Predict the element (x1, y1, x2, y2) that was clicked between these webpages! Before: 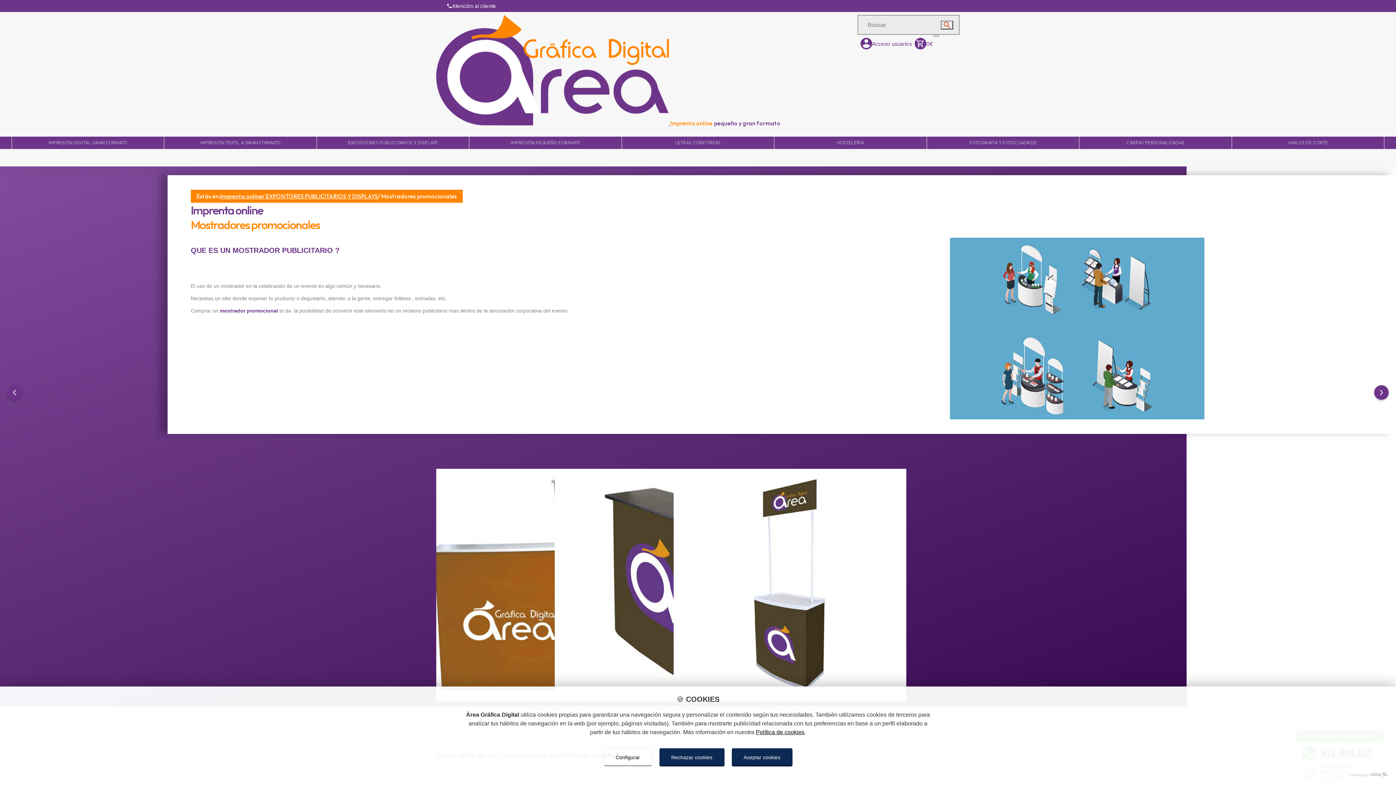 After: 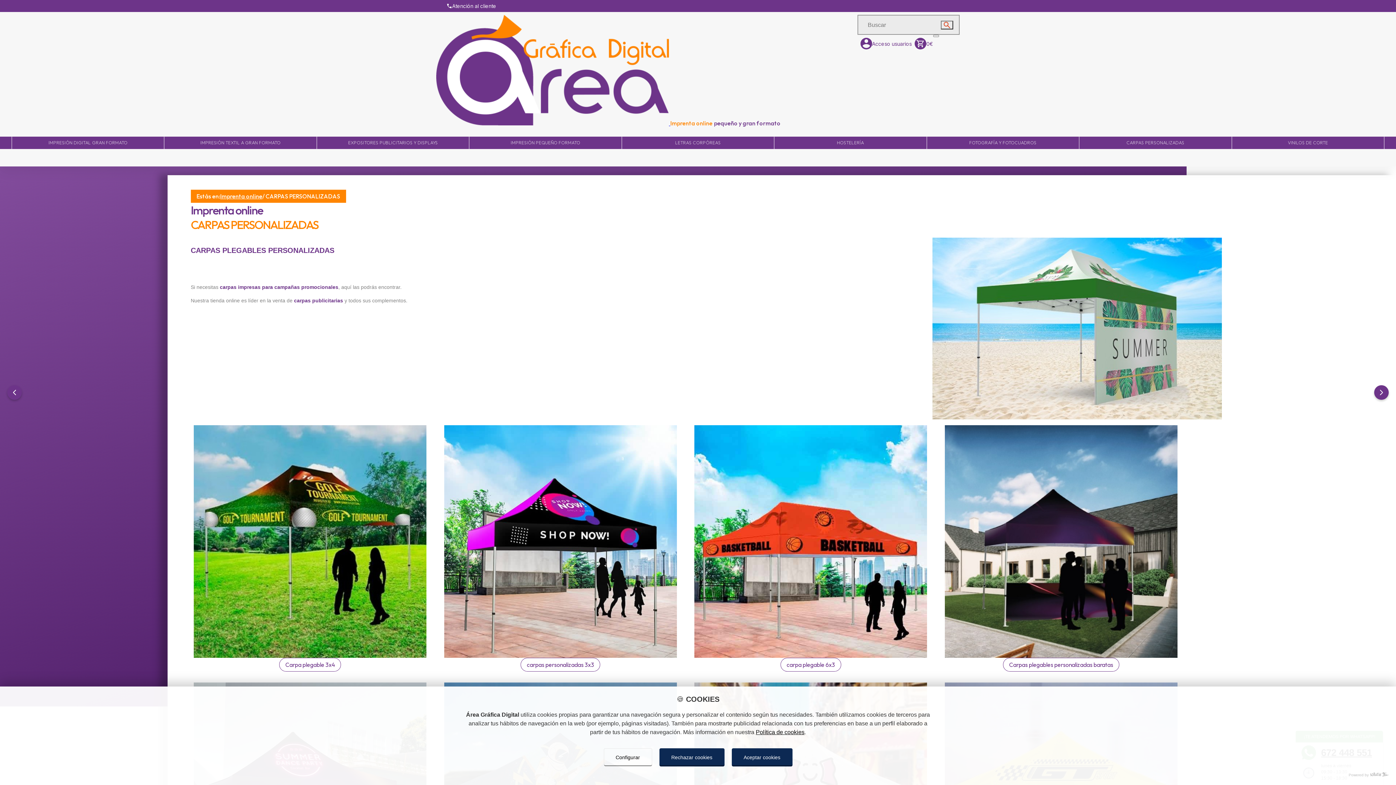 Action: bbox: (1079, 136, 1231, 149) label: CARPAS PERSONALIZADAS